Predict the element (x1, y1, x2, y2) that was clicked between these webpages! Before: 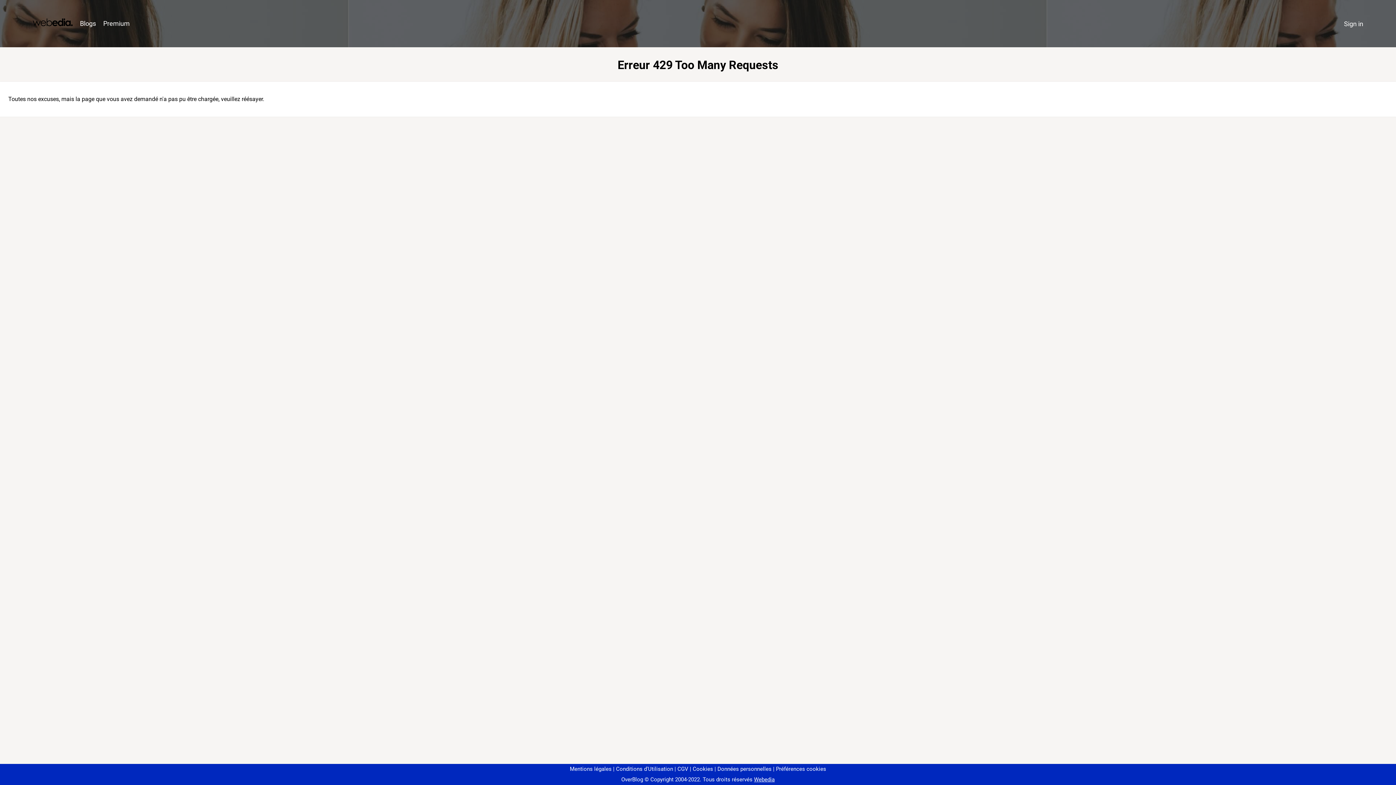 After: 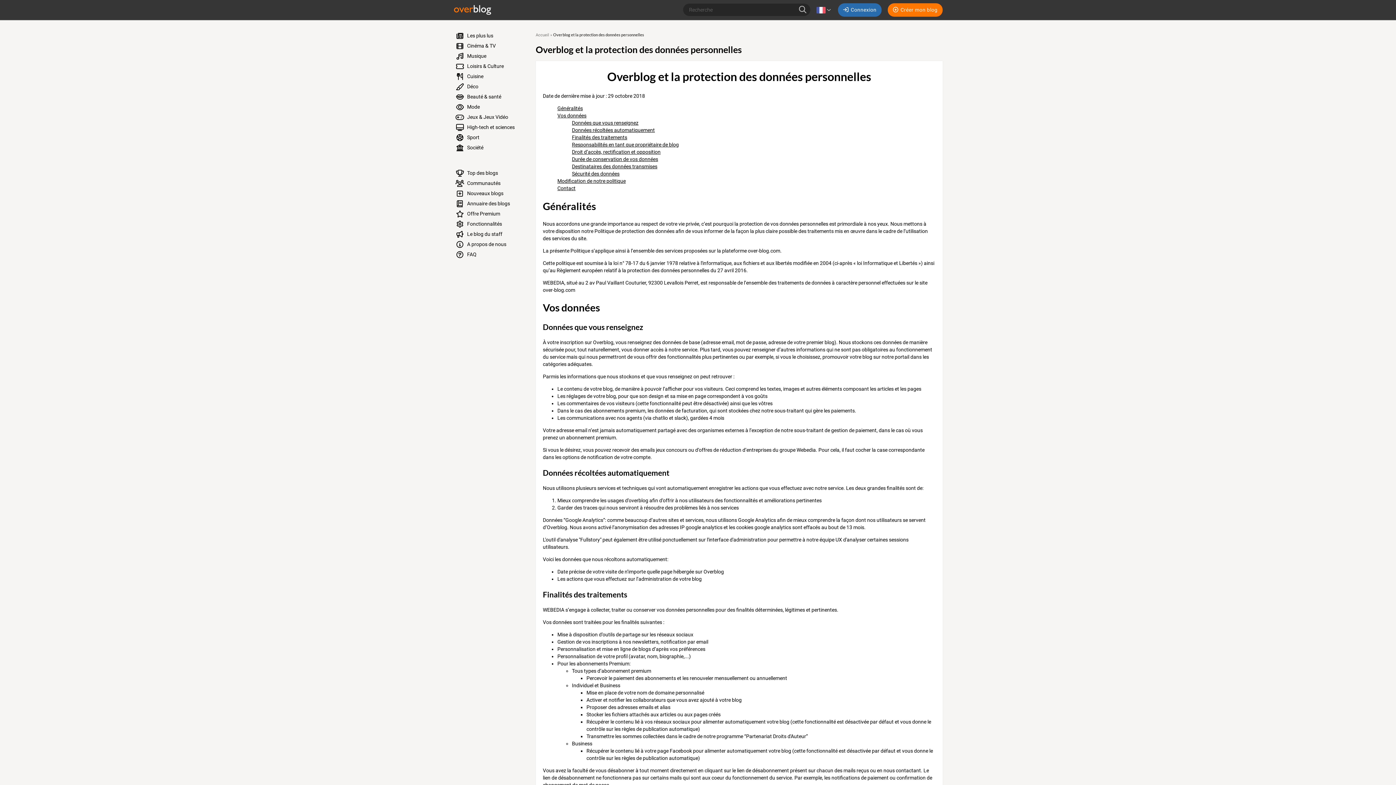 Action: label: Données personnelles bbox: (714, 766, 771, 772)